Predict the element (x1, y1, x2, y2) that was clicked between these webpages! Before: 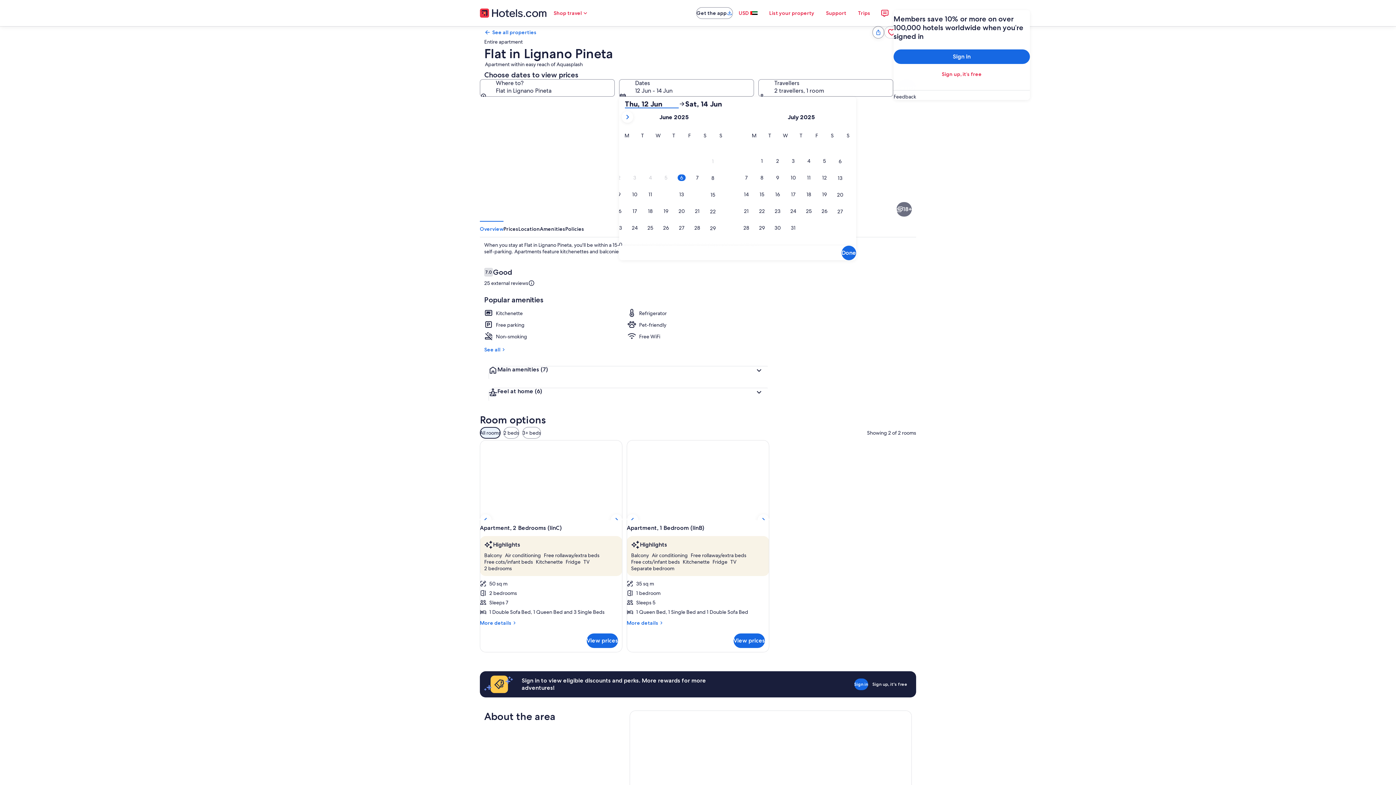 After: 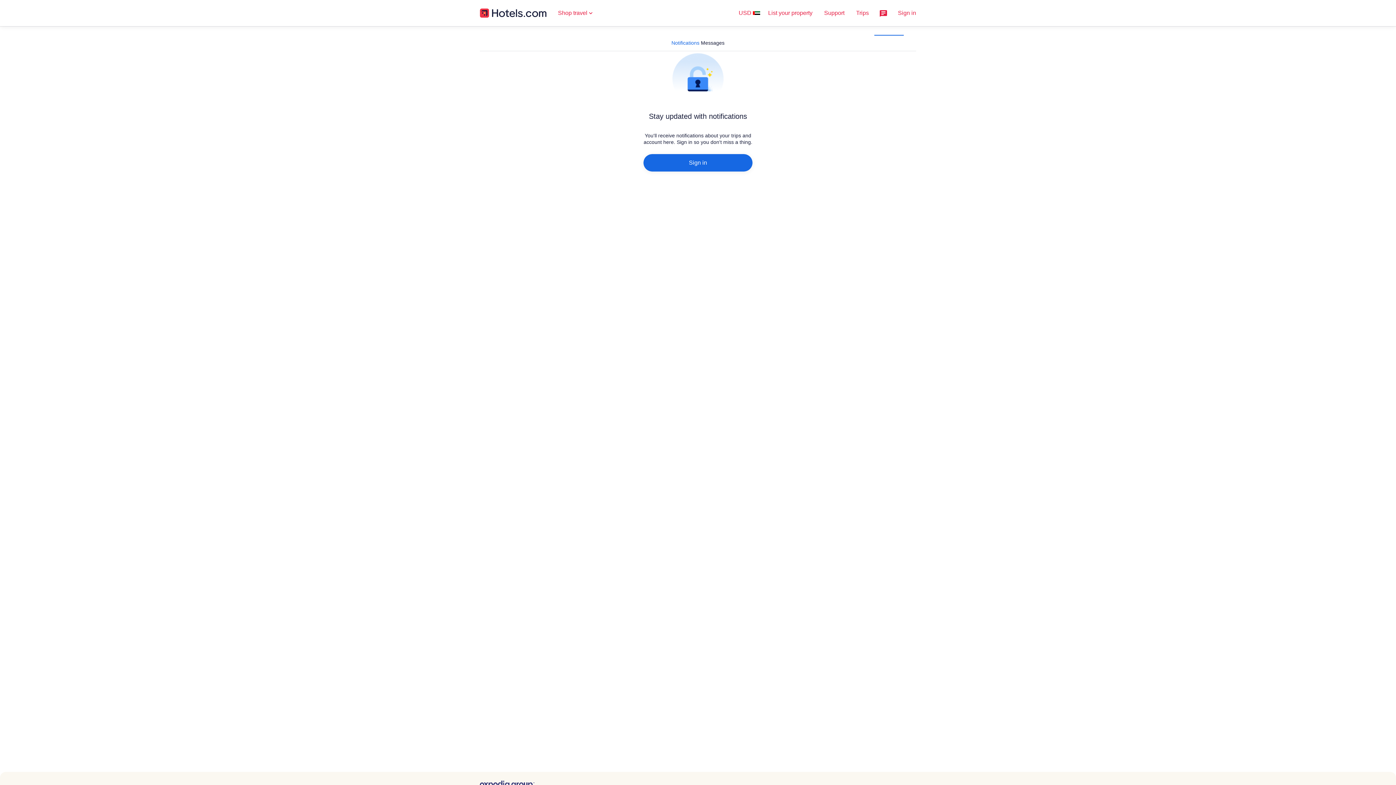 Action: bbox: (876, 4, 893, 21)